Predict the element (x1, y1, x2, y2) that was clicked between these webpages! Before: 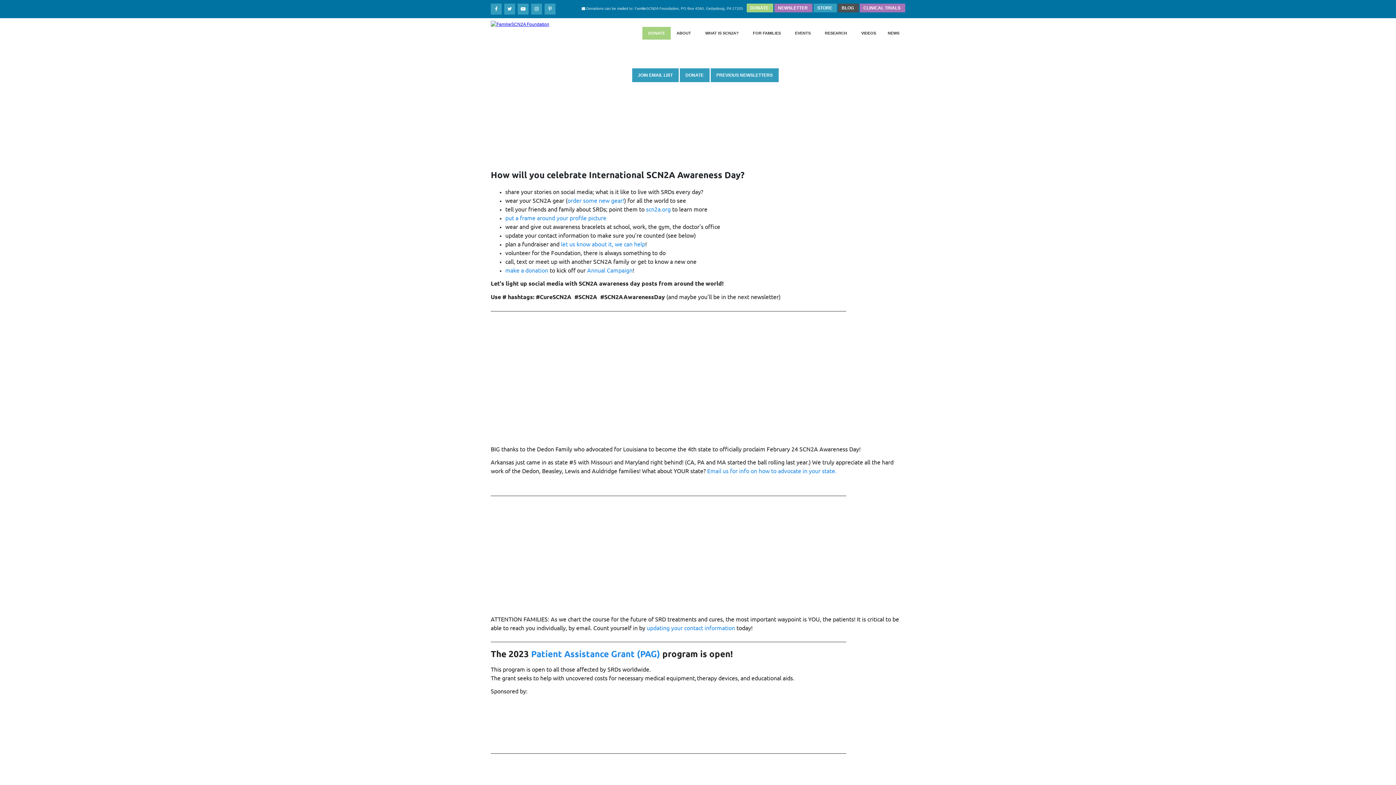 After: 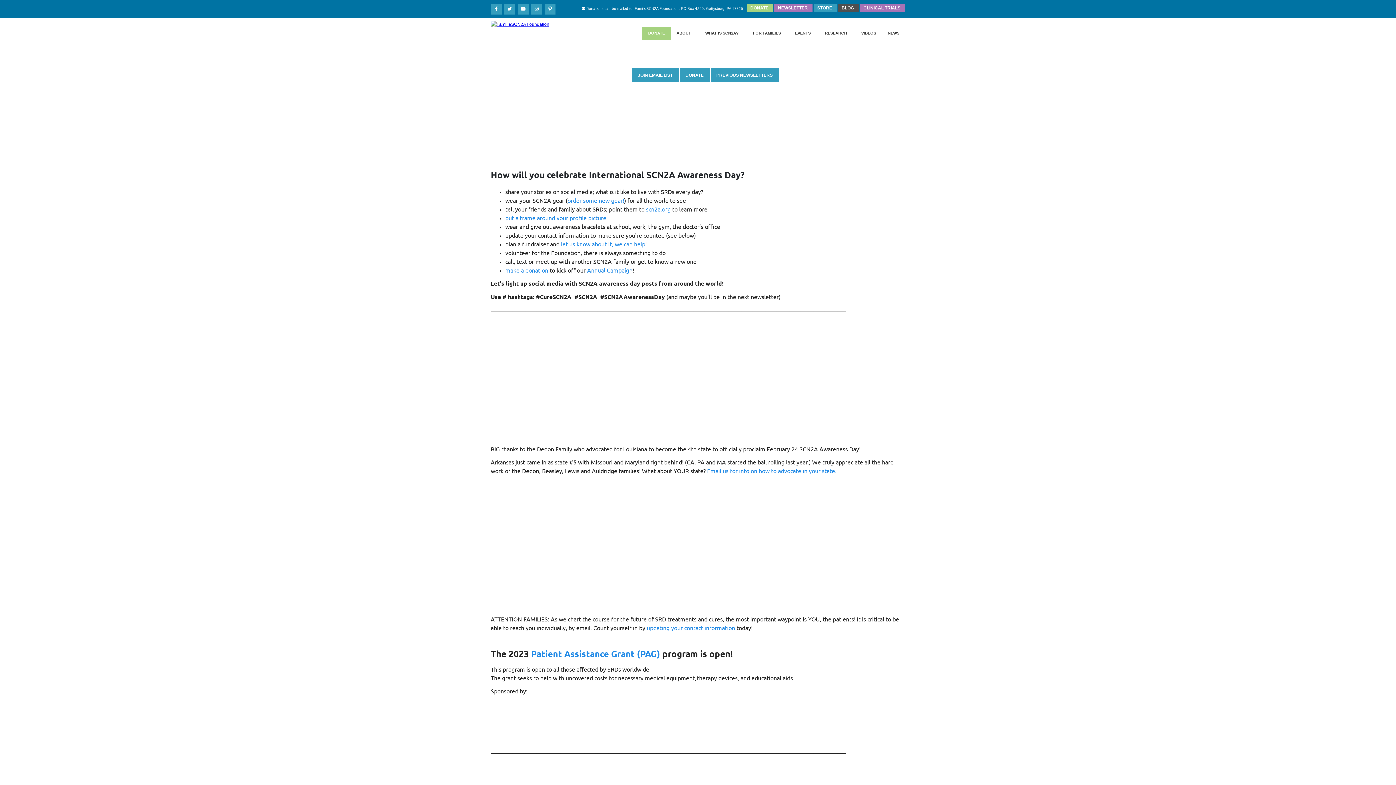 Action: bbox: (544, 3, 555, 14)